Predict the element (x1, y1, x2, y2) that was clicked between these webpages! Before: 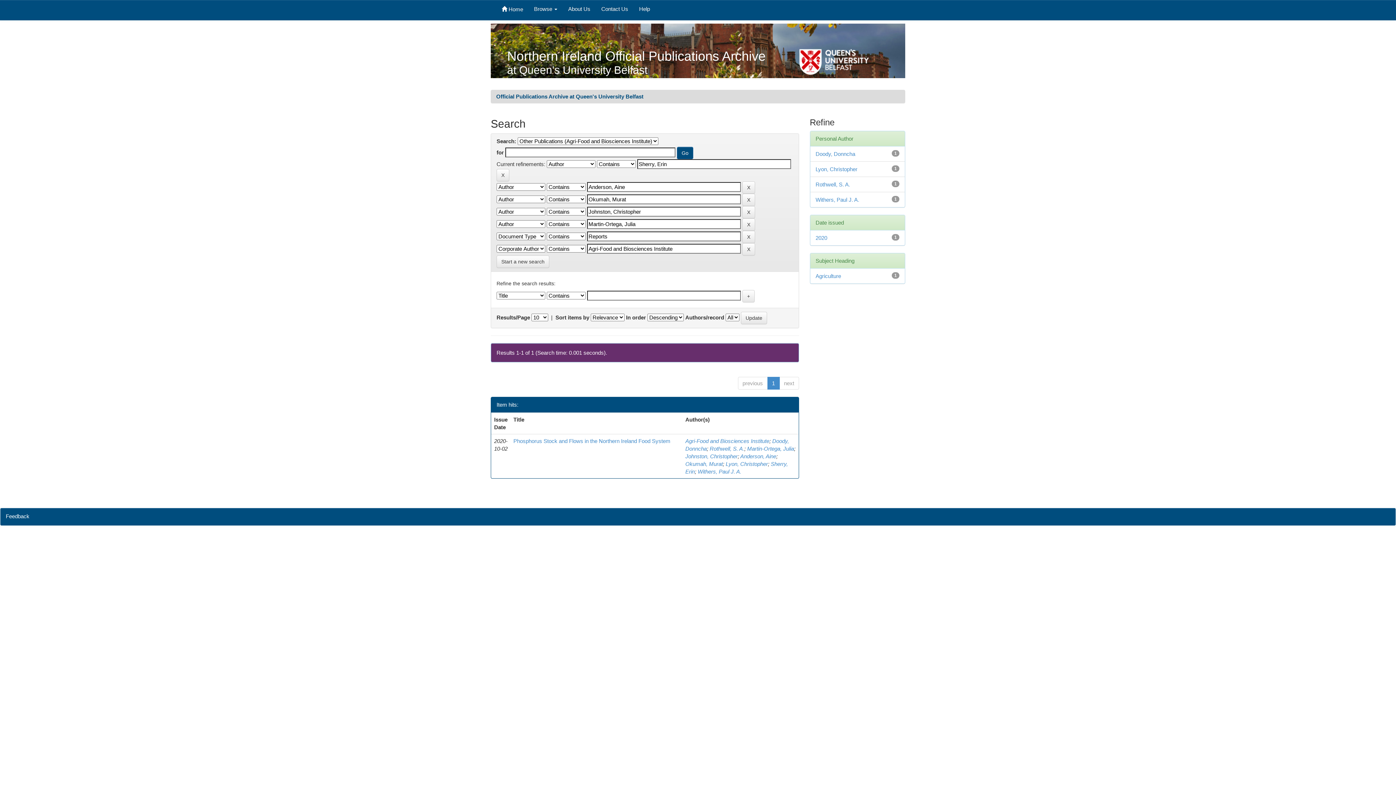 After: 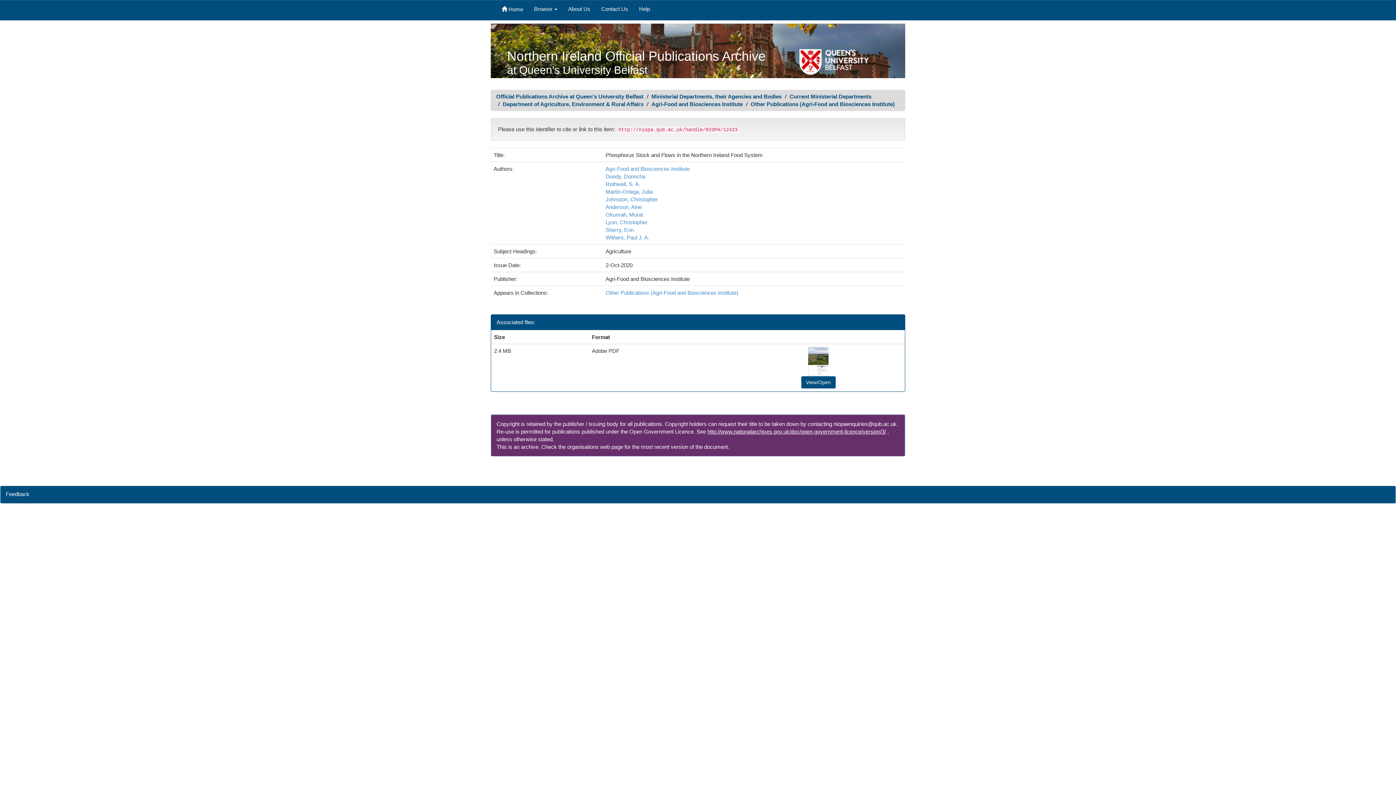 Action: label: Phosphorus Stock and Flows in the Northern Ireland Food System bbox: (513, 438, 670, 444)